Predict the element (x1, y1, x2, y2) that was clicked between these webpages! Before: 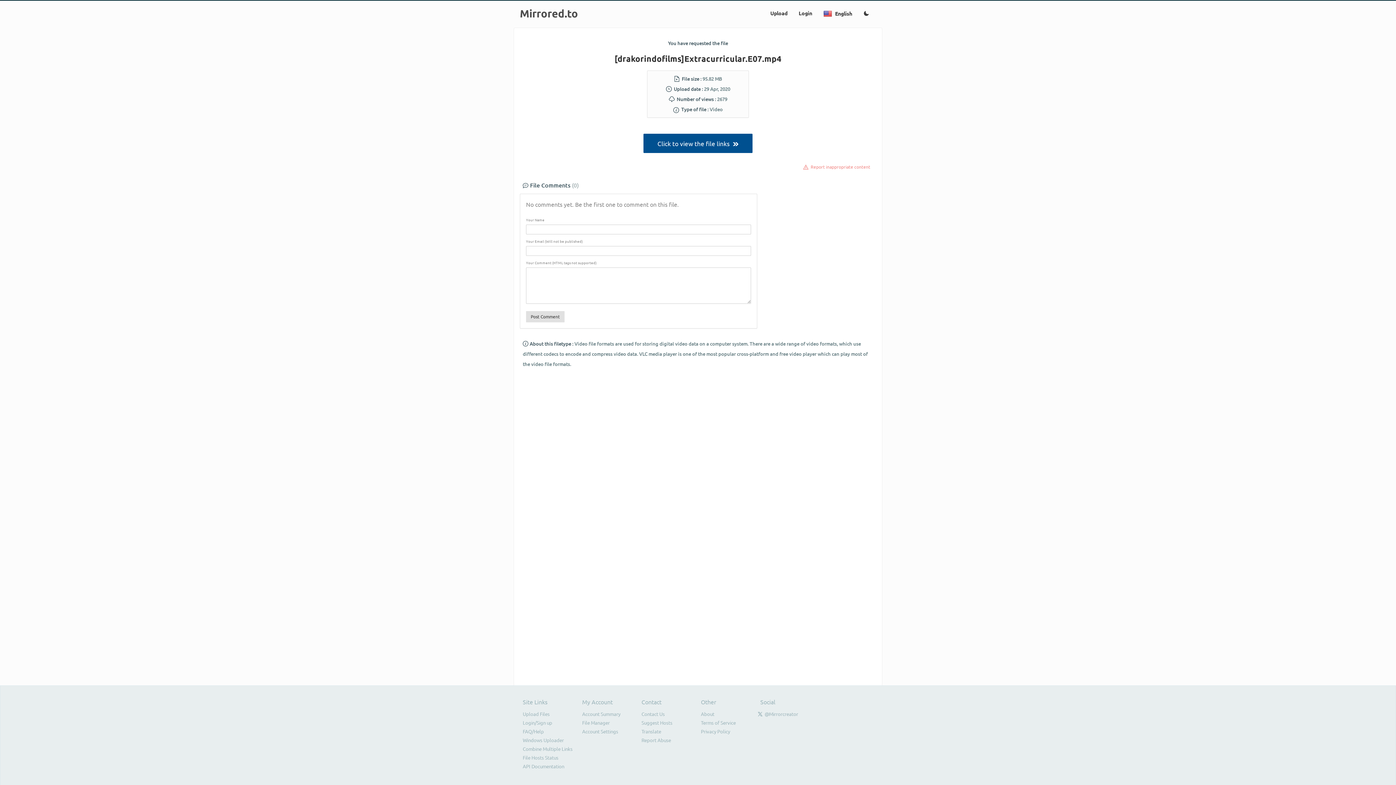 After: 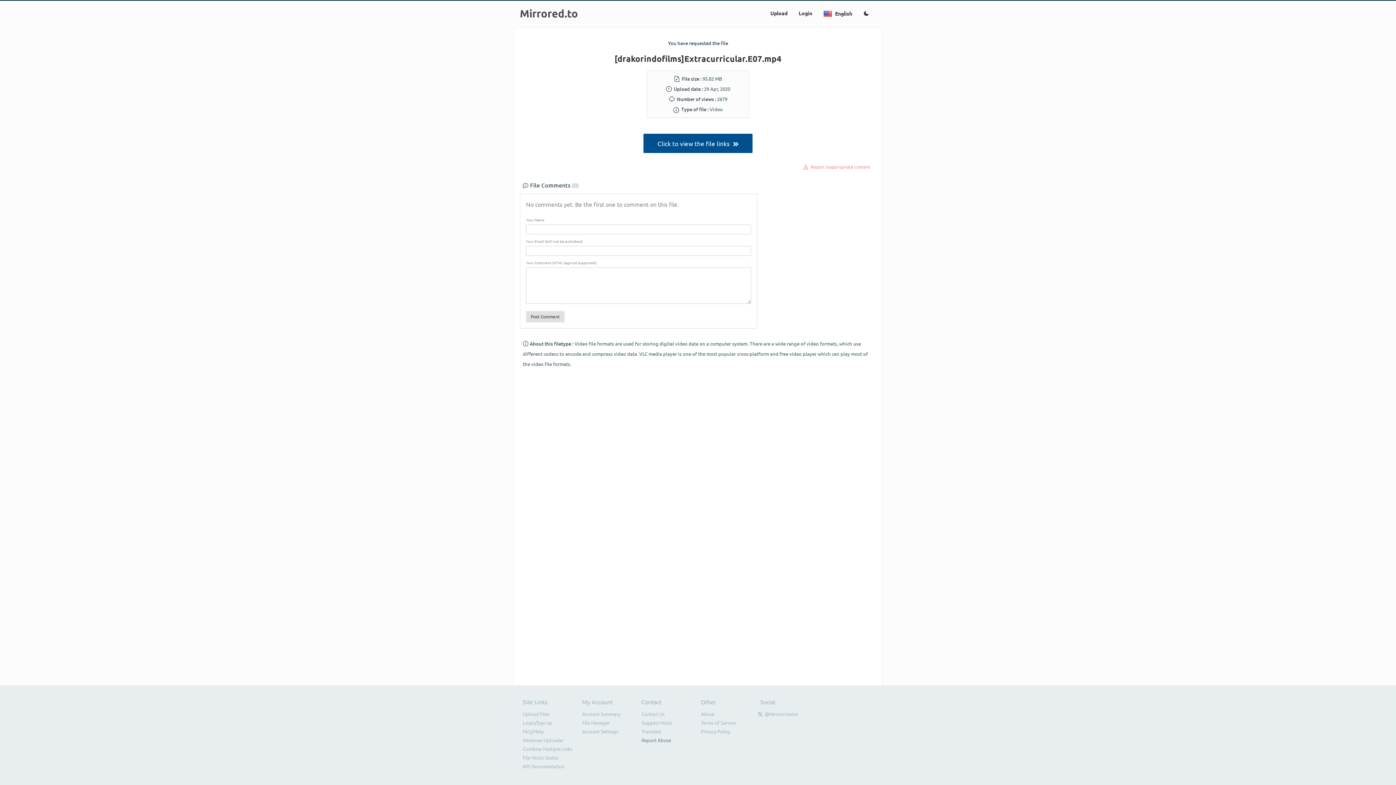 Action: bbox: (641, 737, 671, 743) label: Report Abuse